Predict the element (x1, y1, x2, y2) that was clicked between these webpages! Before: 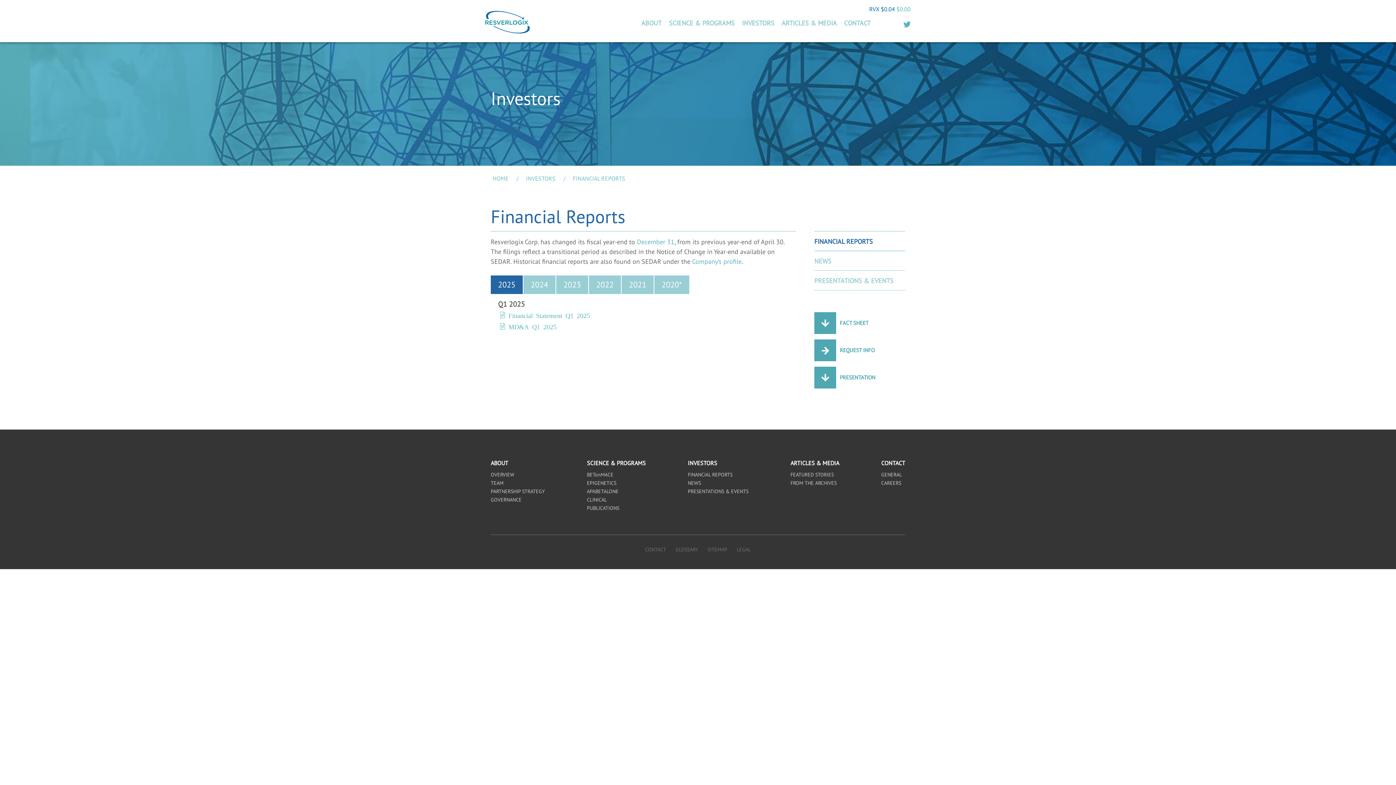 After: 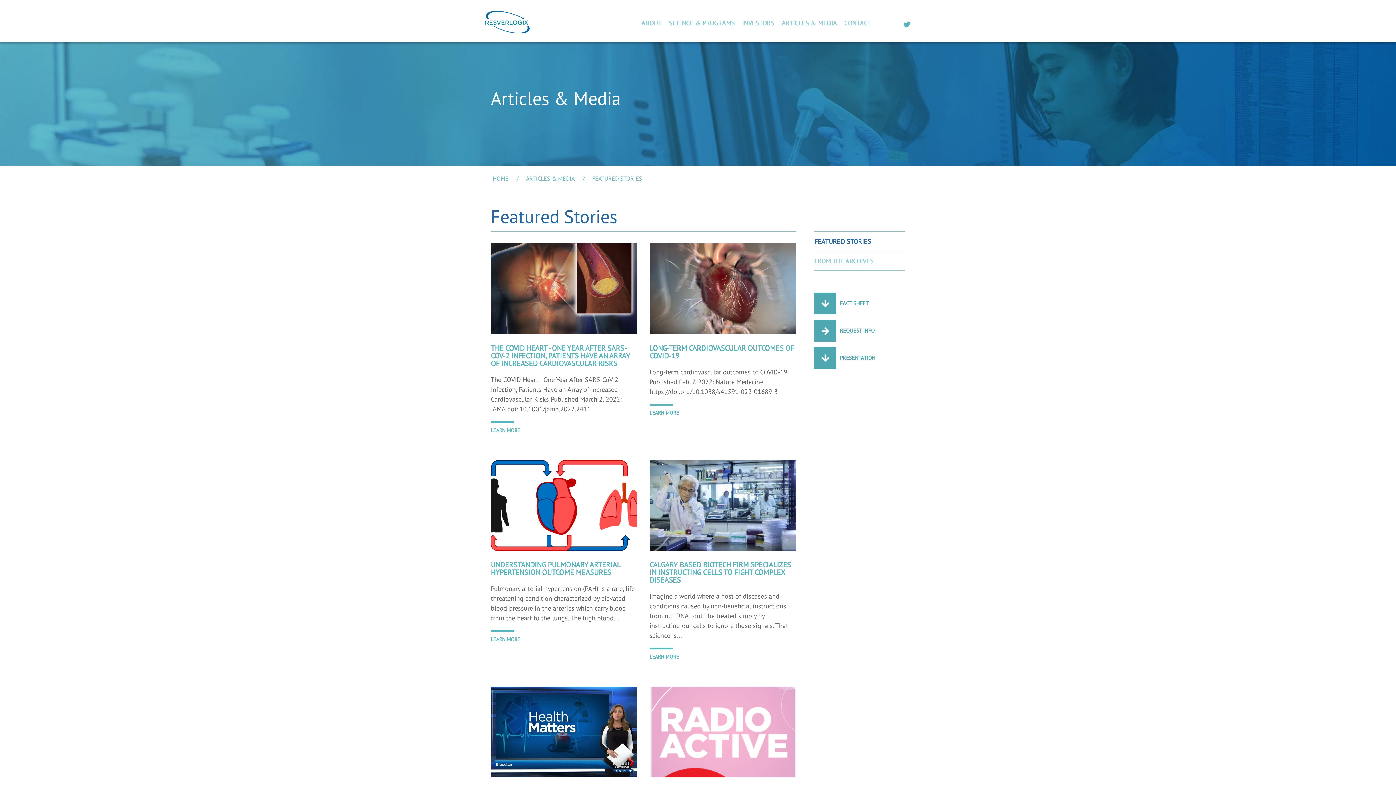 Action: bbox: (790, 471, 834, 478) label: FEATURED STORIES